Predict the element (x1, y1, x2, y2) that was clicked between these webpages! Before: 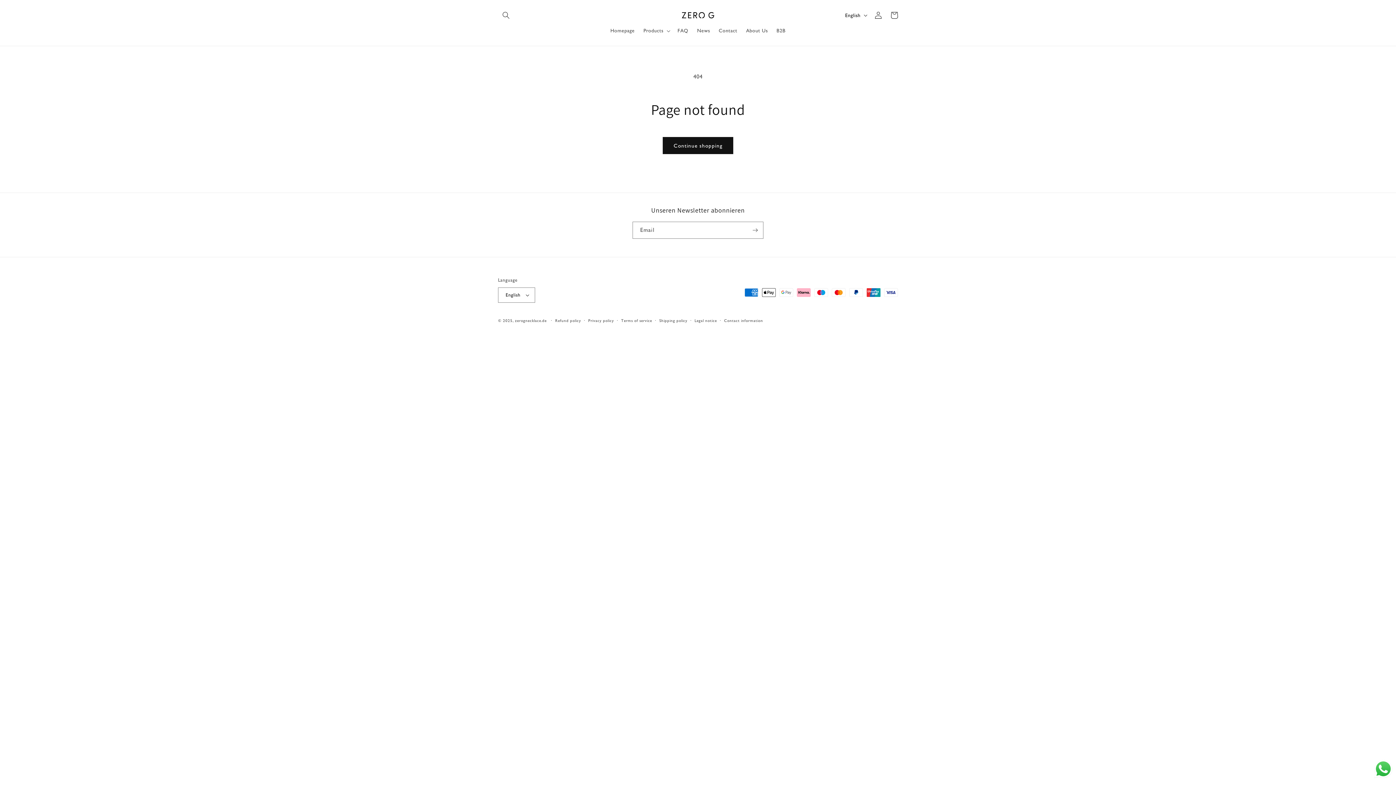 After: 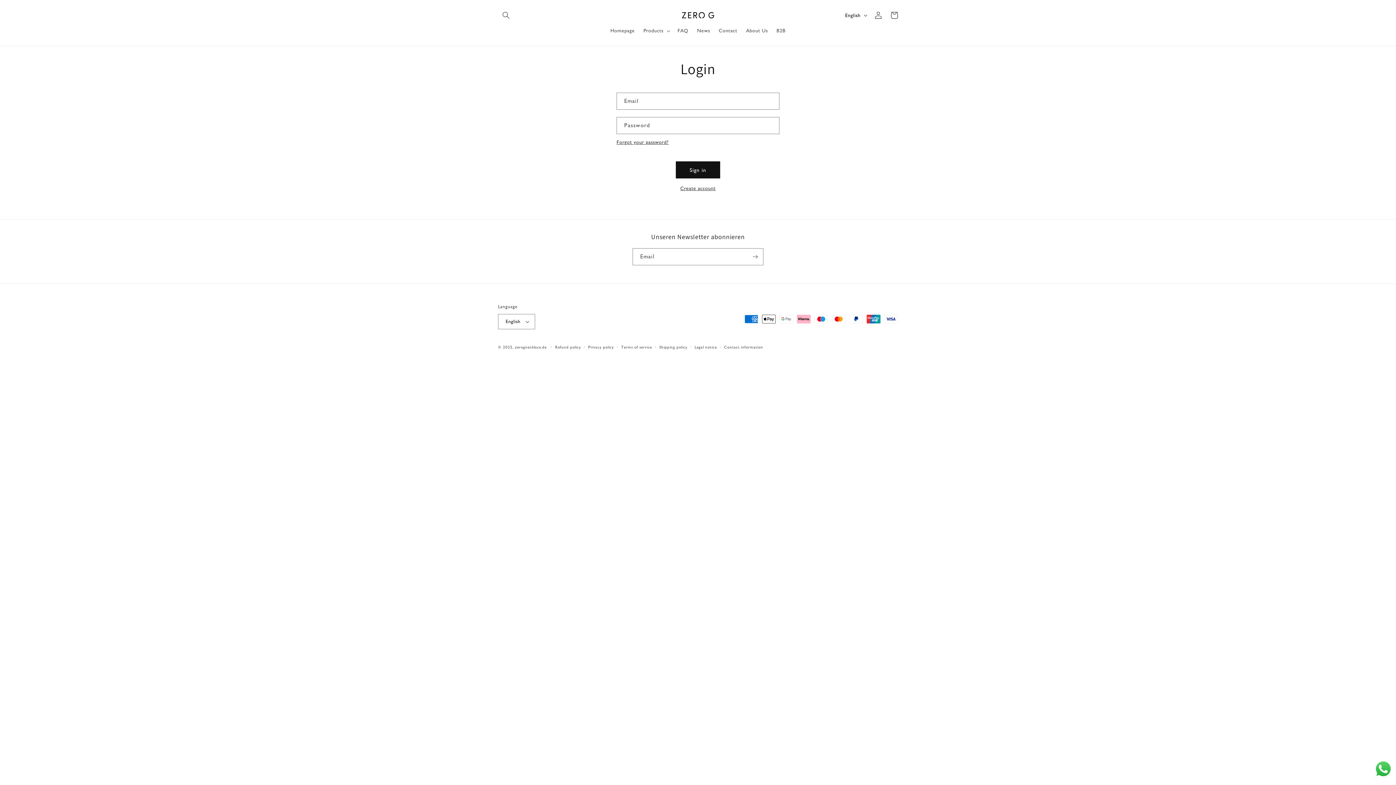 Action: bbox: (870, 7, 886, 23) label: Log in